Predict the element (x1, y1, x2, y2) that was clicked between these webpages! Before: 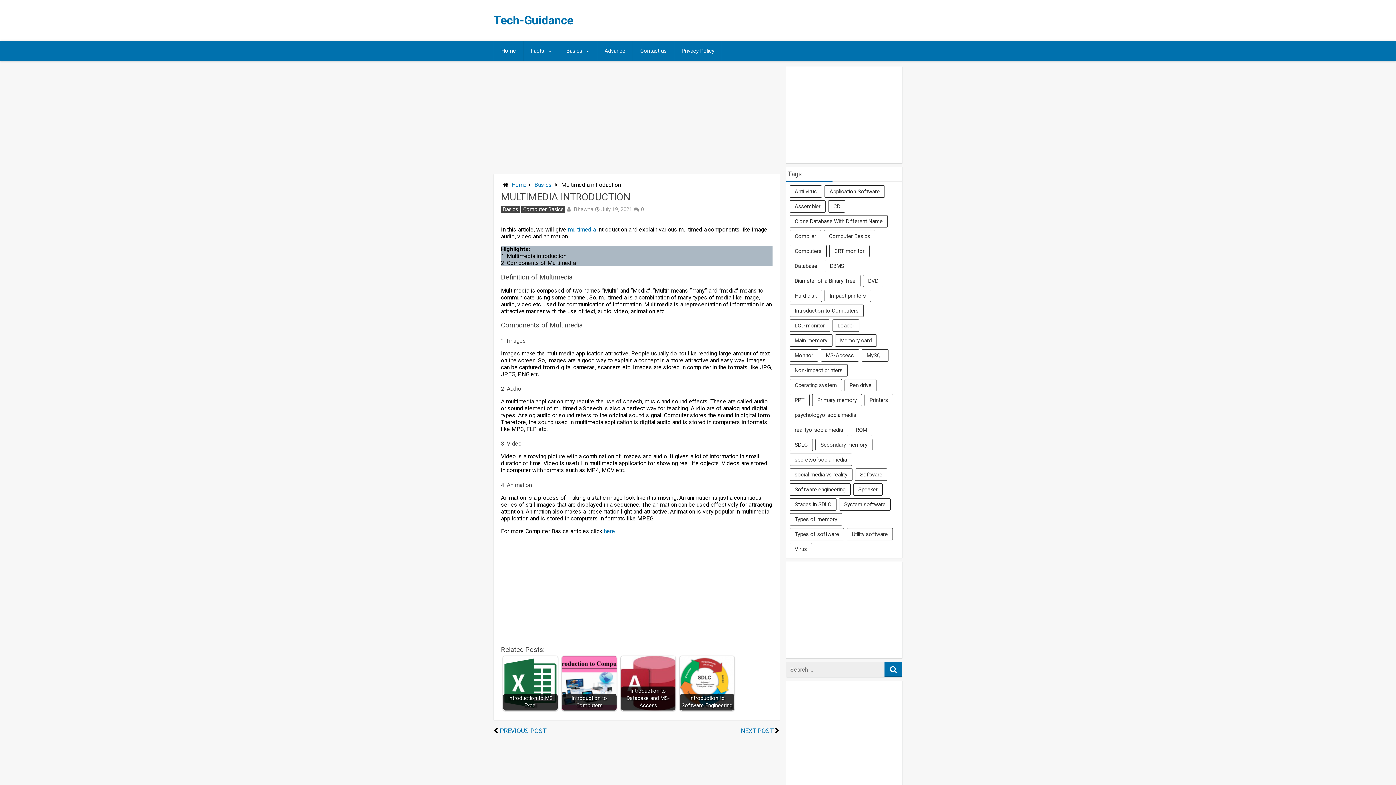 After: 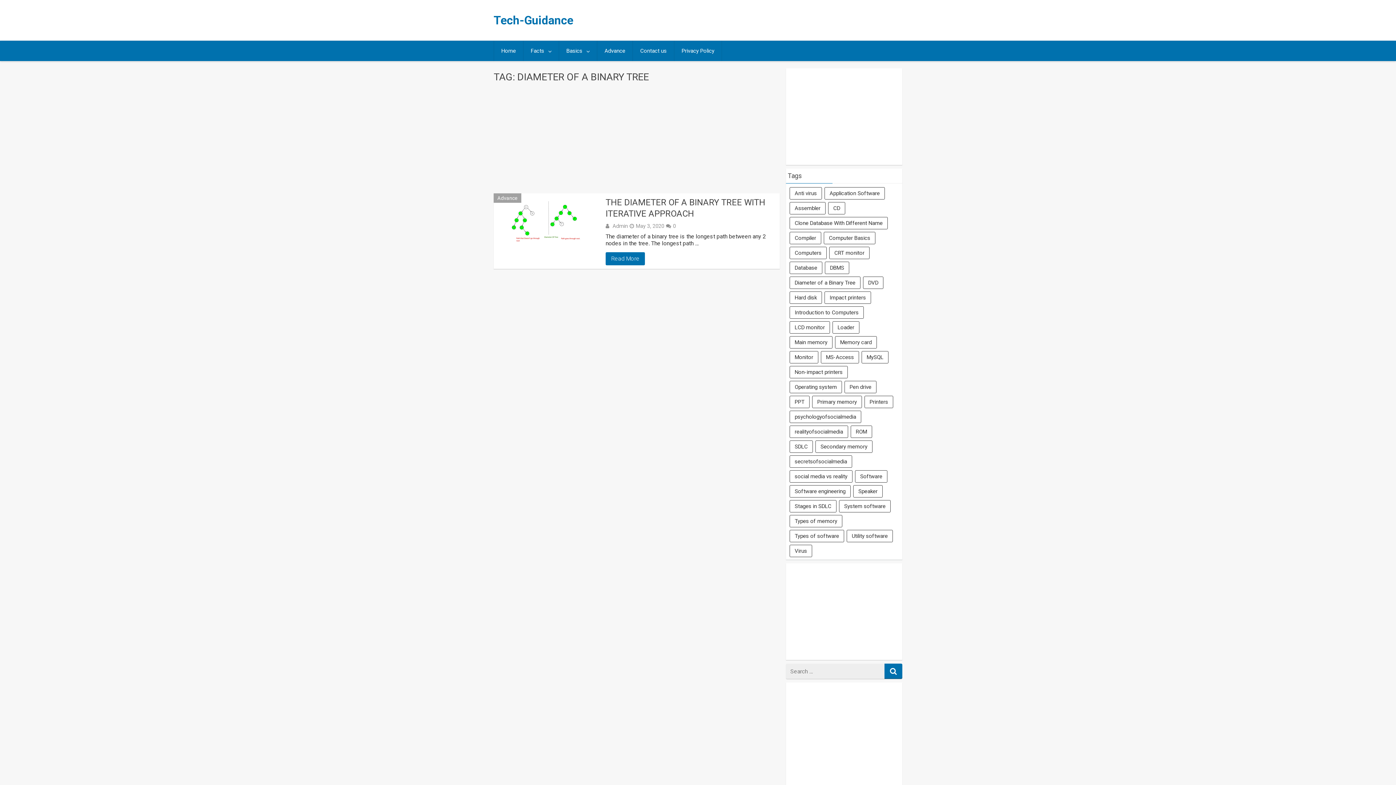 Action: label: Diameter of a Binary Tree (1 item) bbox: (789, 274, 860, 287)